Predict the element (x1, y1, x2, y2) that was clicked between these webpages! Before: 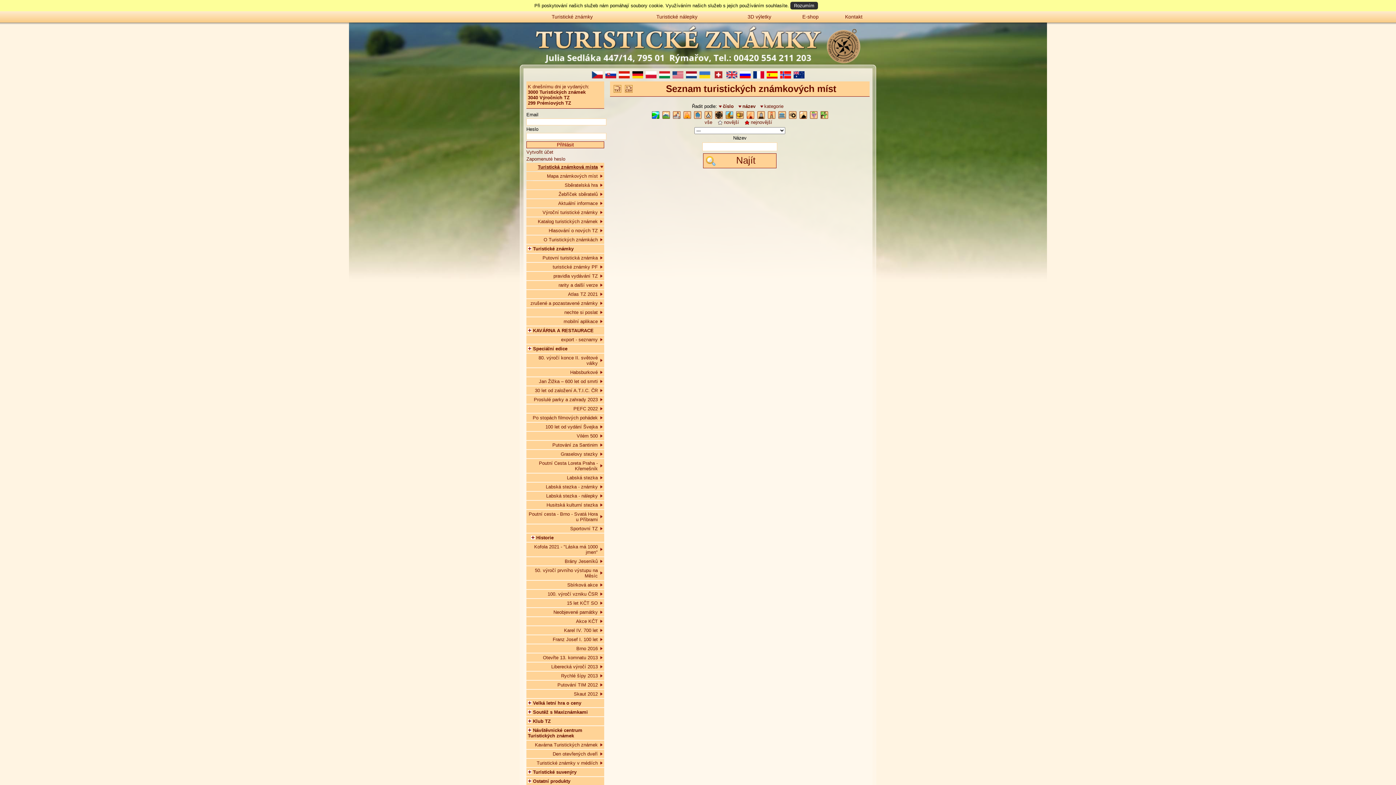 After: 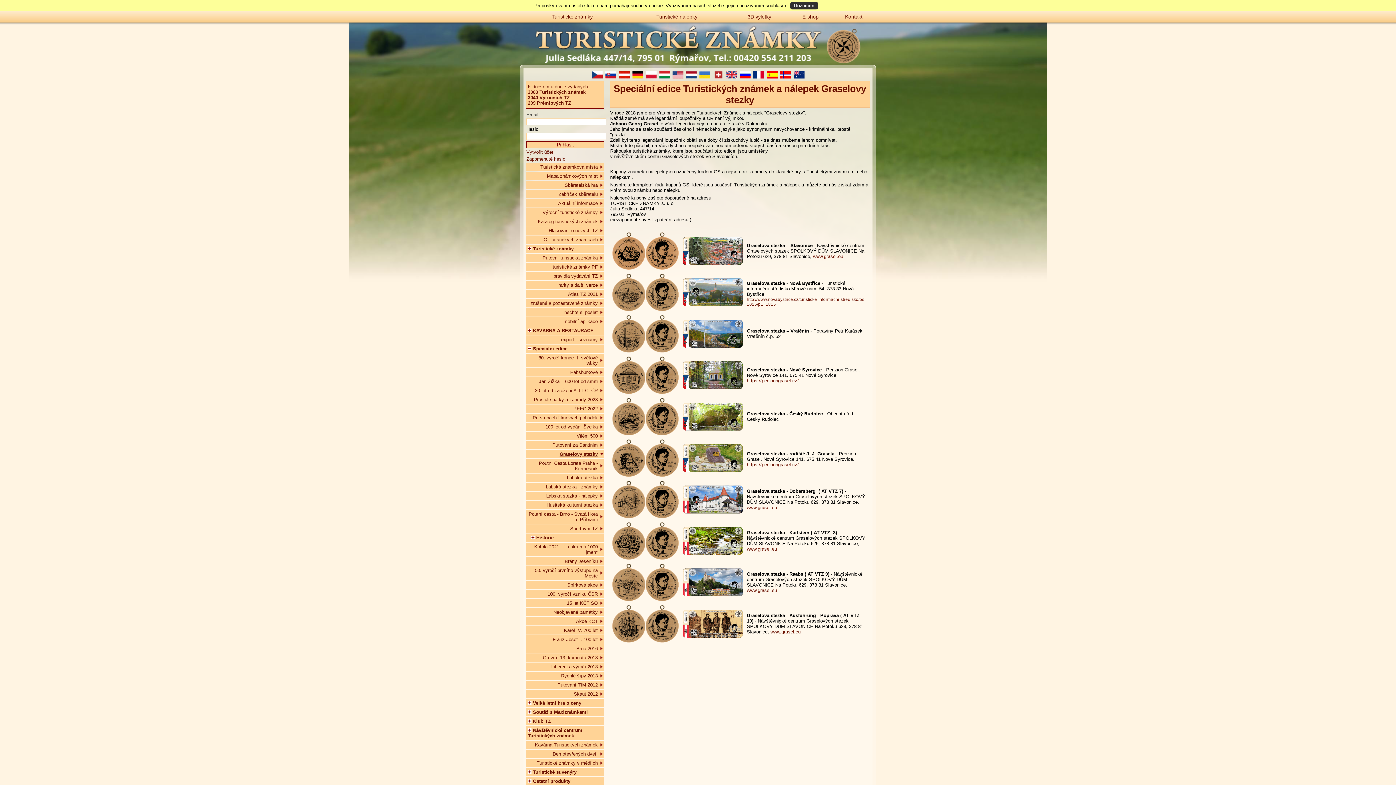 Action: label: Graselovy stezky bbox: (526, 438, 604, 447)